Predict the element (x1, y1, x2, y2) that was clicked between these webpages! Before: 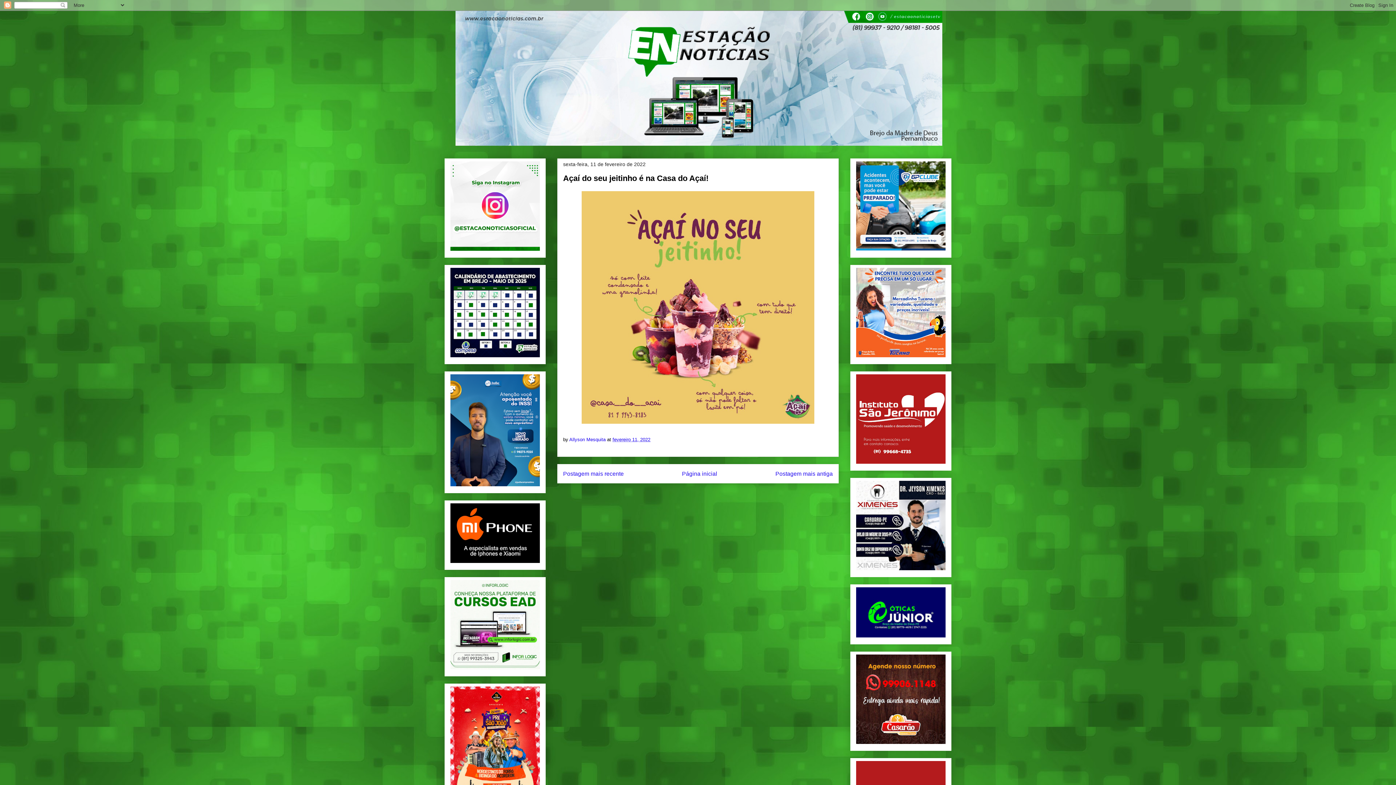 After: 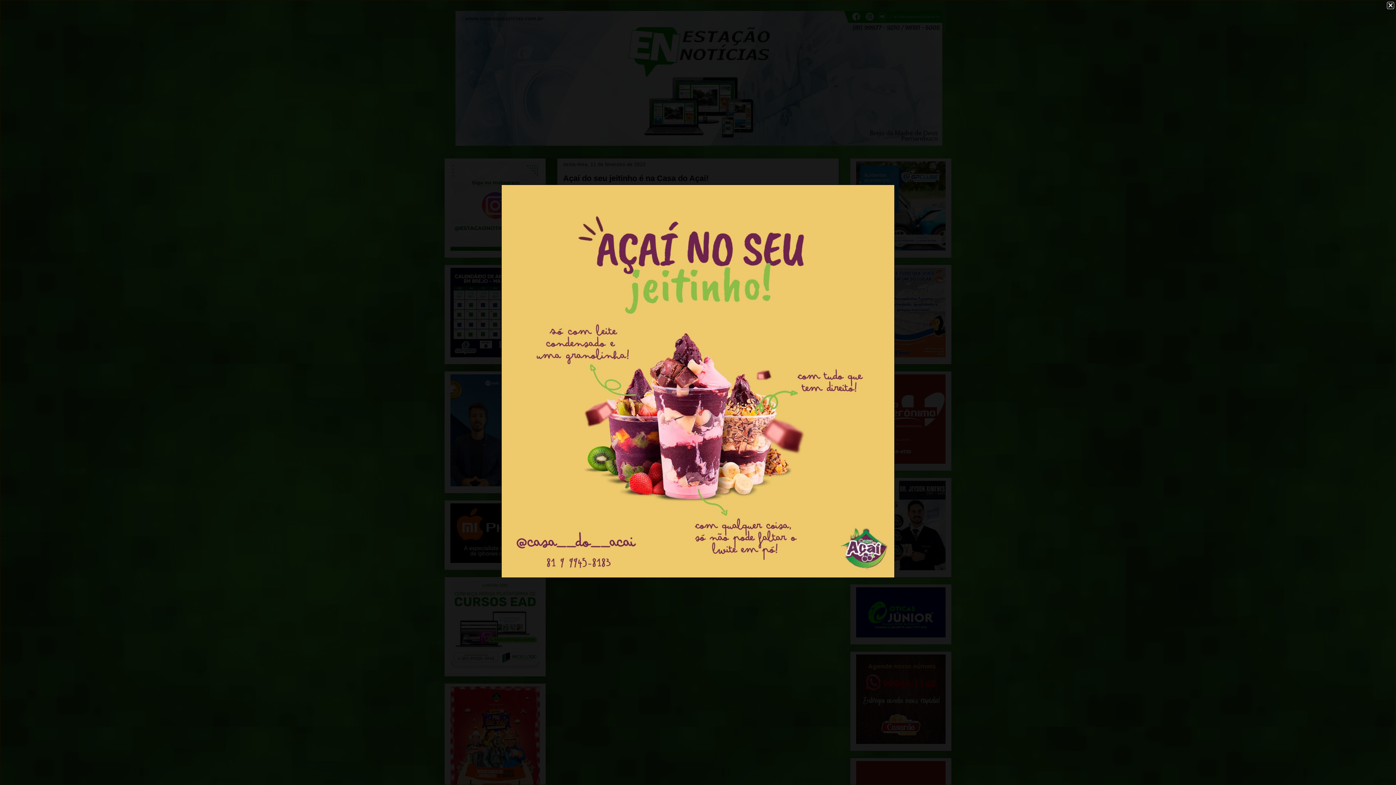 Action: bbox: (578, 422, 817, 428)